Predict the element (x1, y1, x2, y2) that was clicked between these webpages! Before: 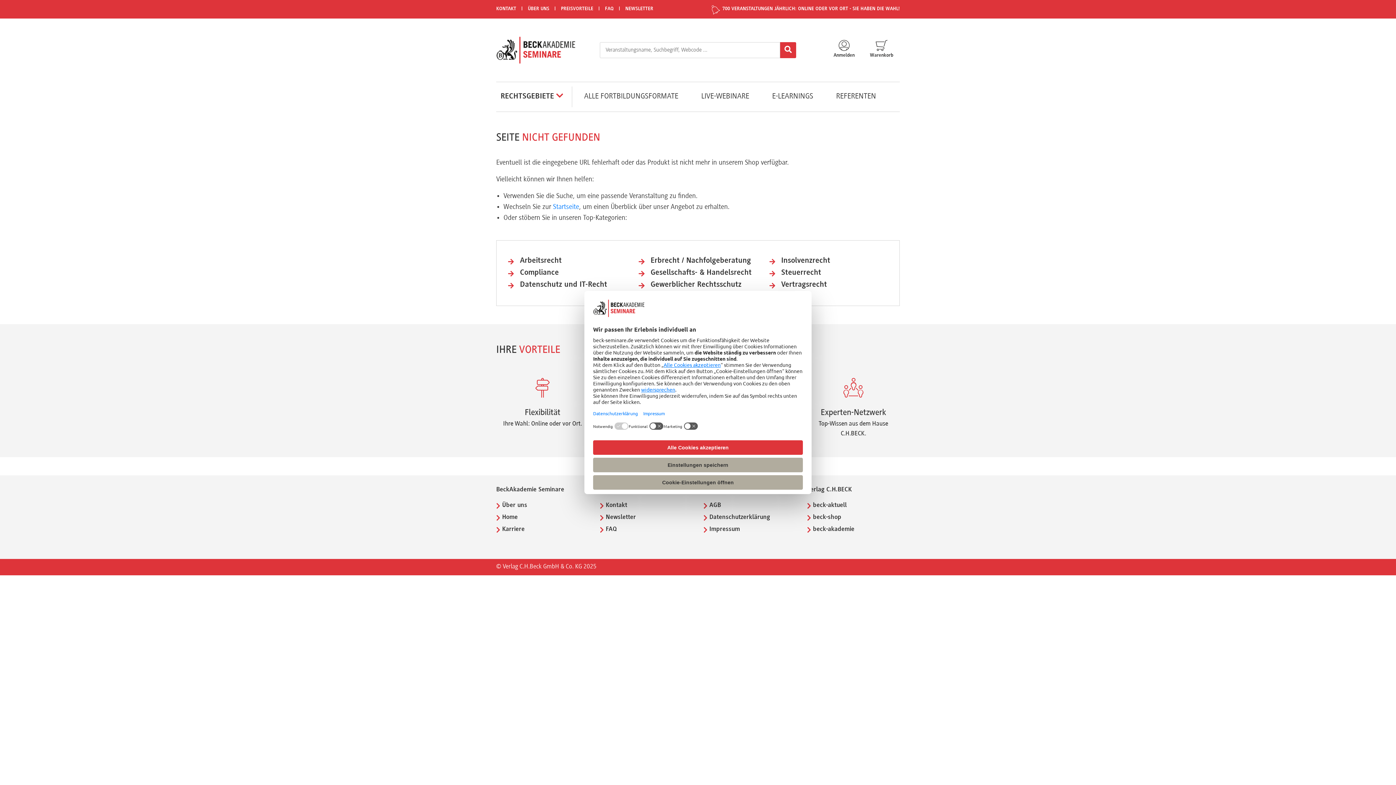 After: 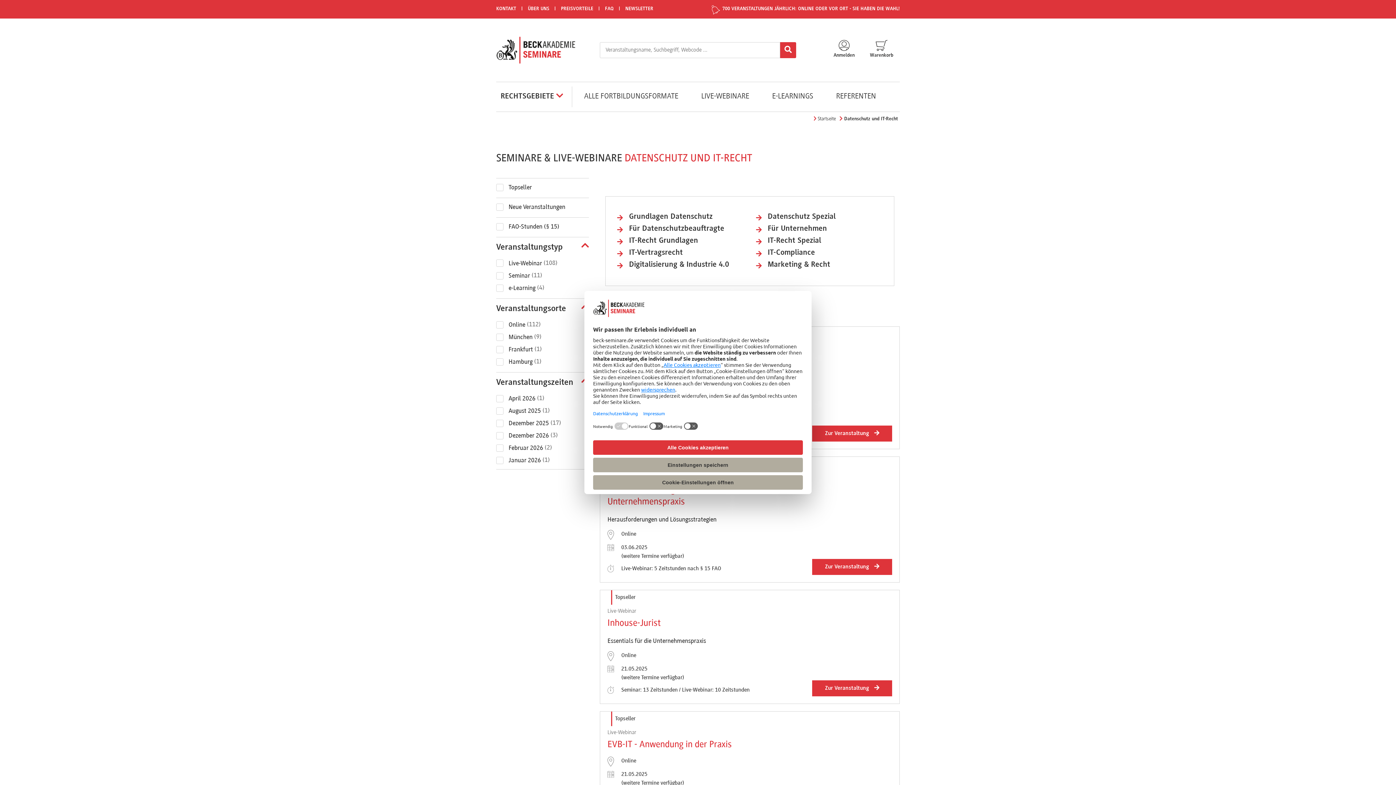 Action: label:  Datenschutz und IT-Recht bbox: (507, 279, 627, 291)